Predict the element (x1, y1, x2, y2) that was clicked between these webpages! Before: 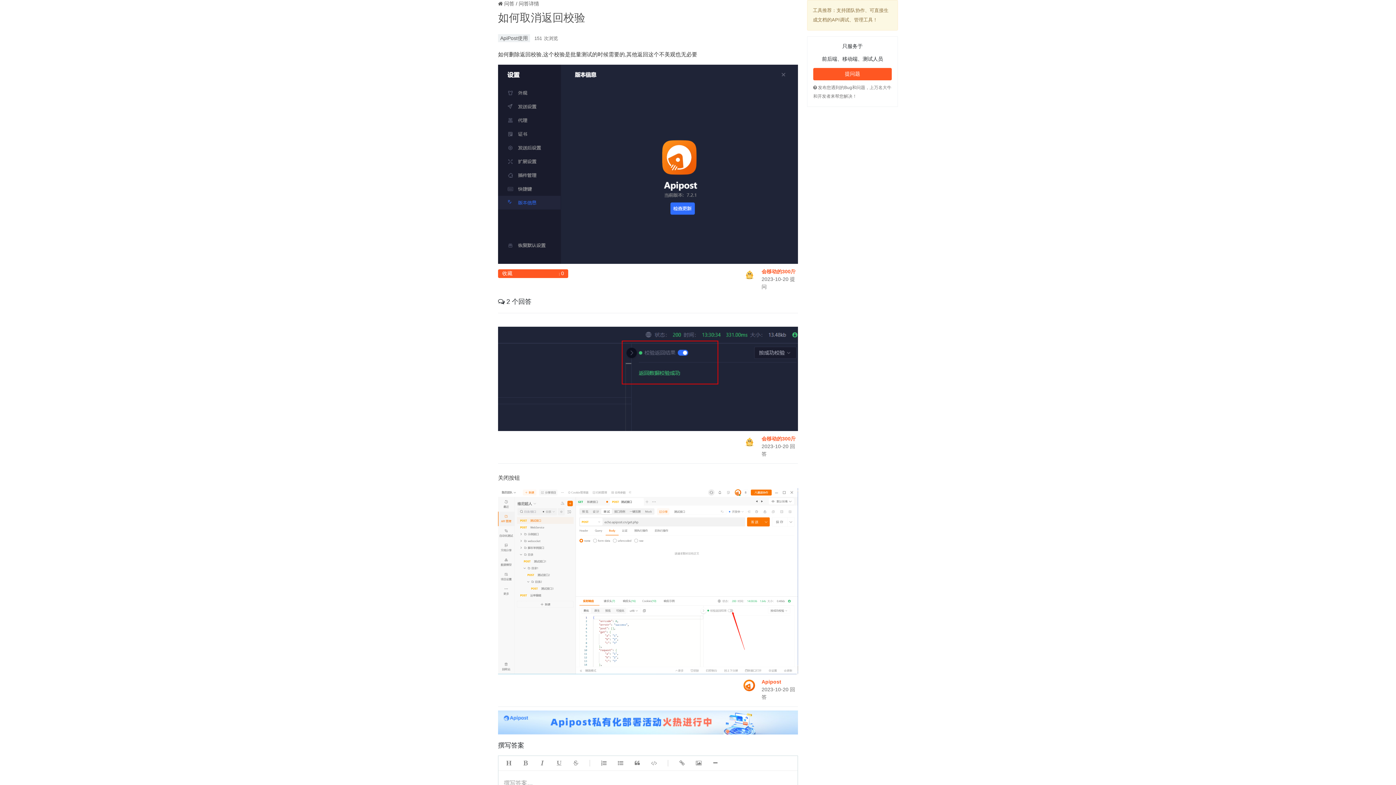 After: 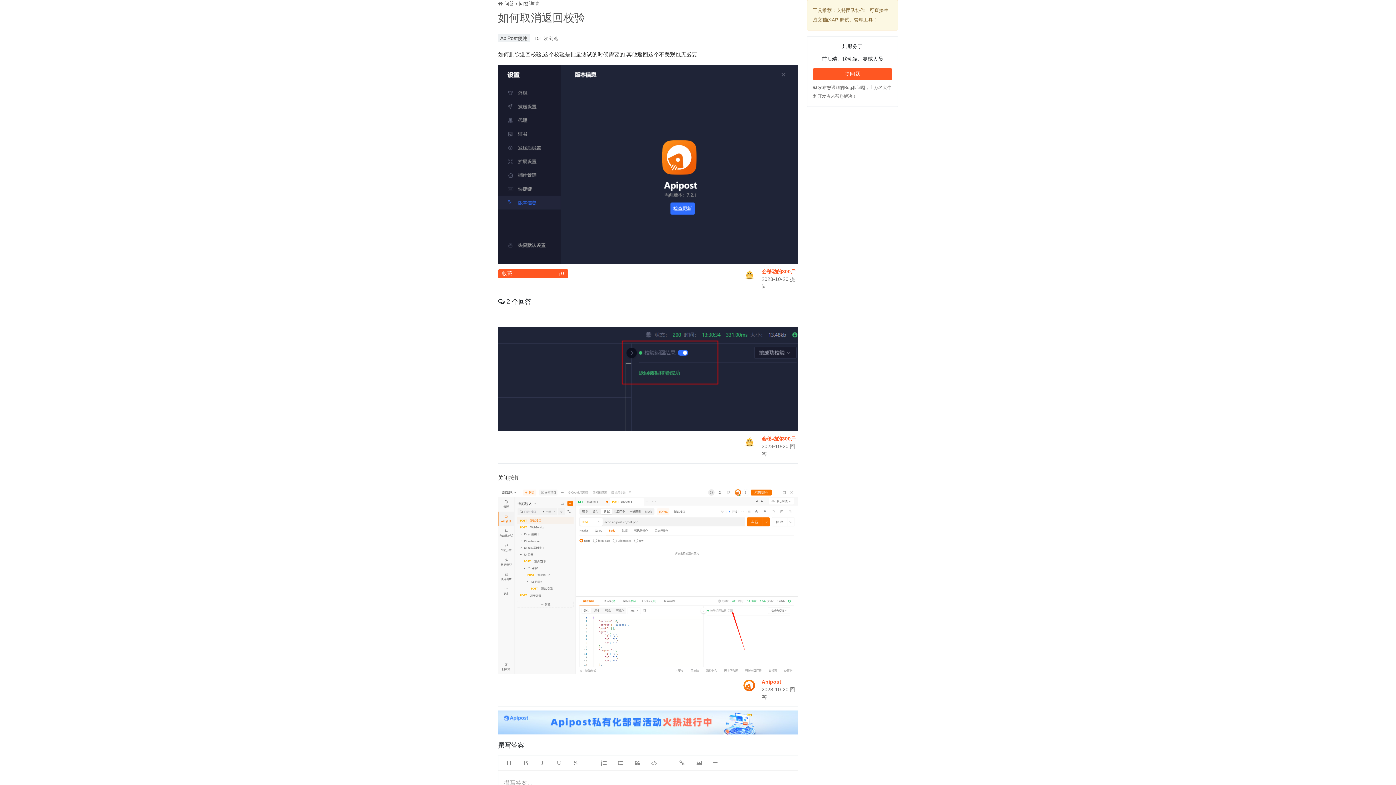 Action: bbox: (761, 268, 796, 274) label: 会移动的300斤